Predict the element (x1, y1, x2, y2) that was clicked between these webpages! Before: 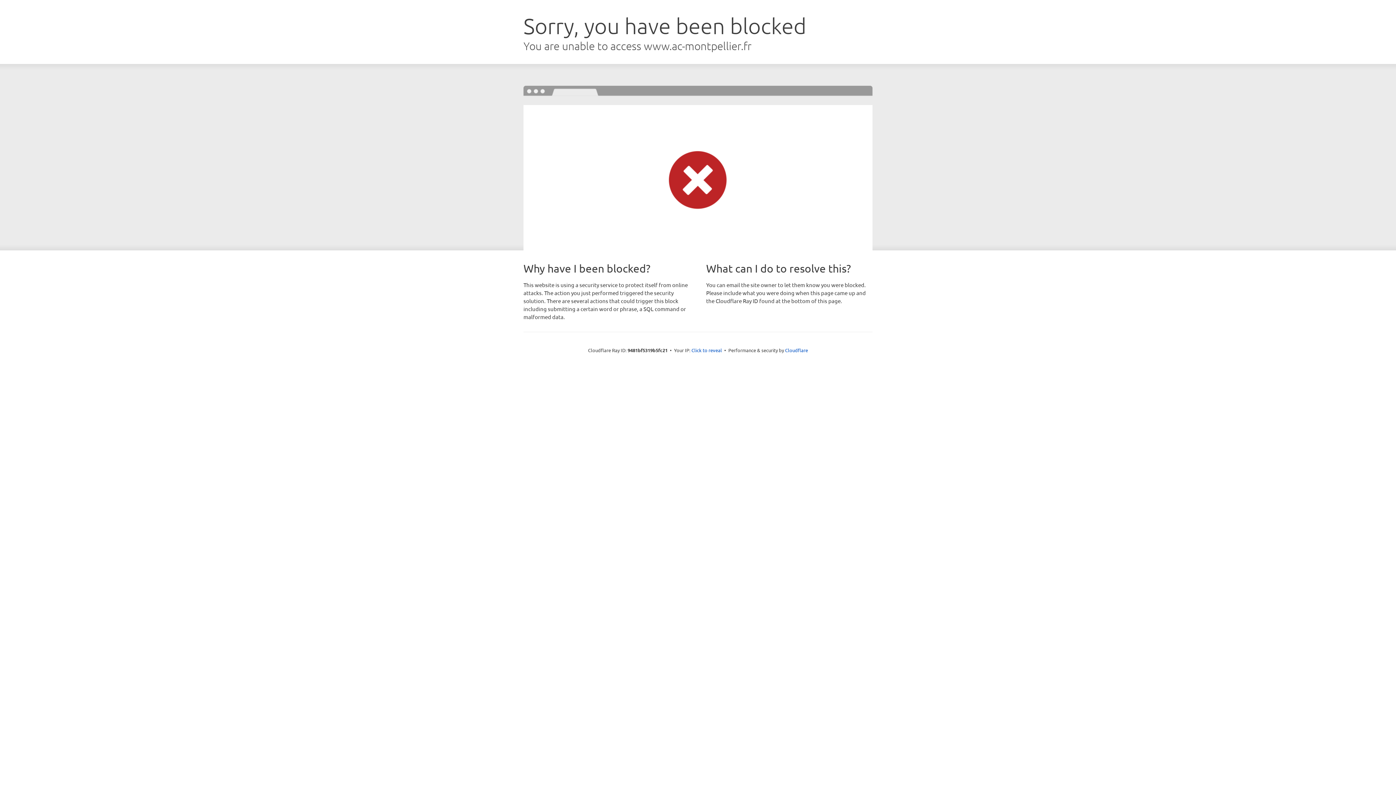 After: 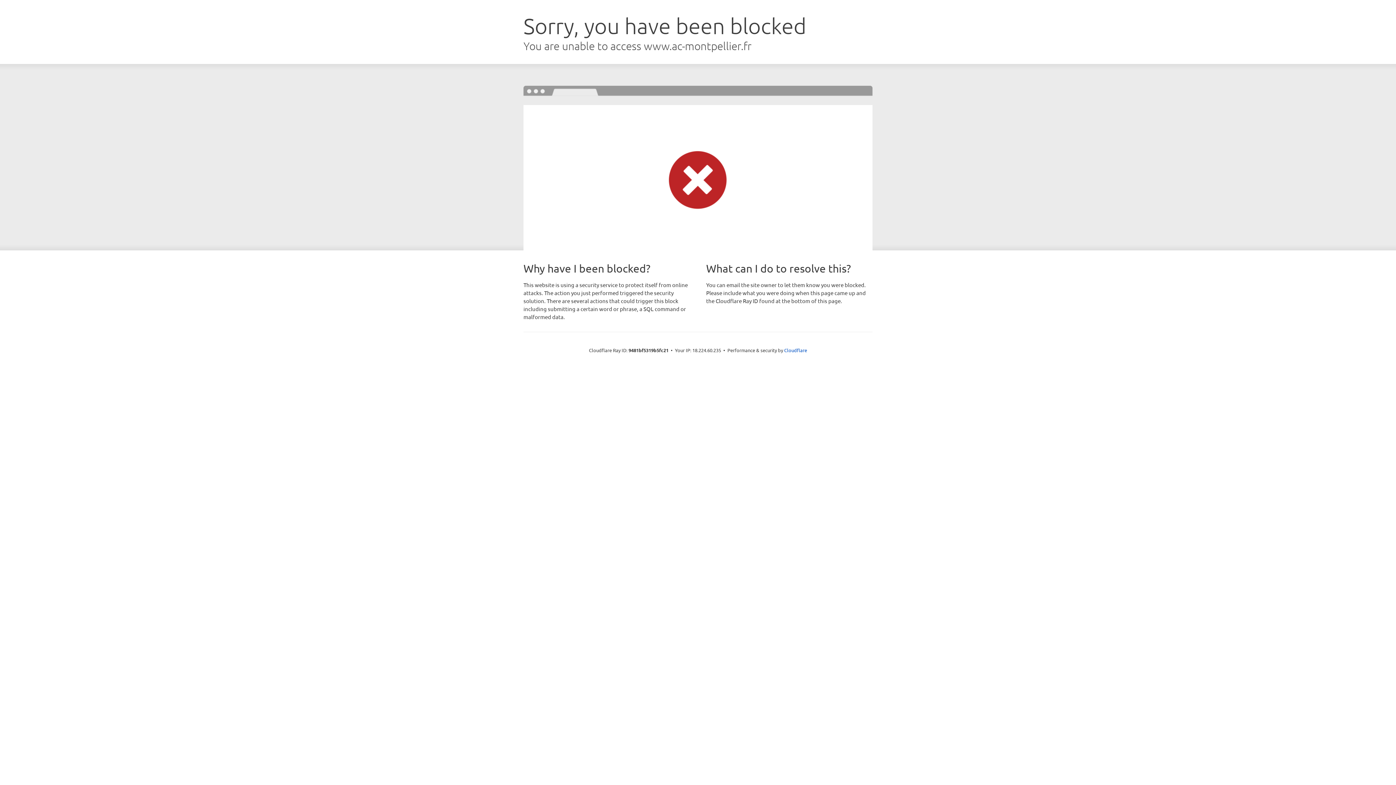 Action: bbox: (691, 346, 722, 353) label: Click to reveal